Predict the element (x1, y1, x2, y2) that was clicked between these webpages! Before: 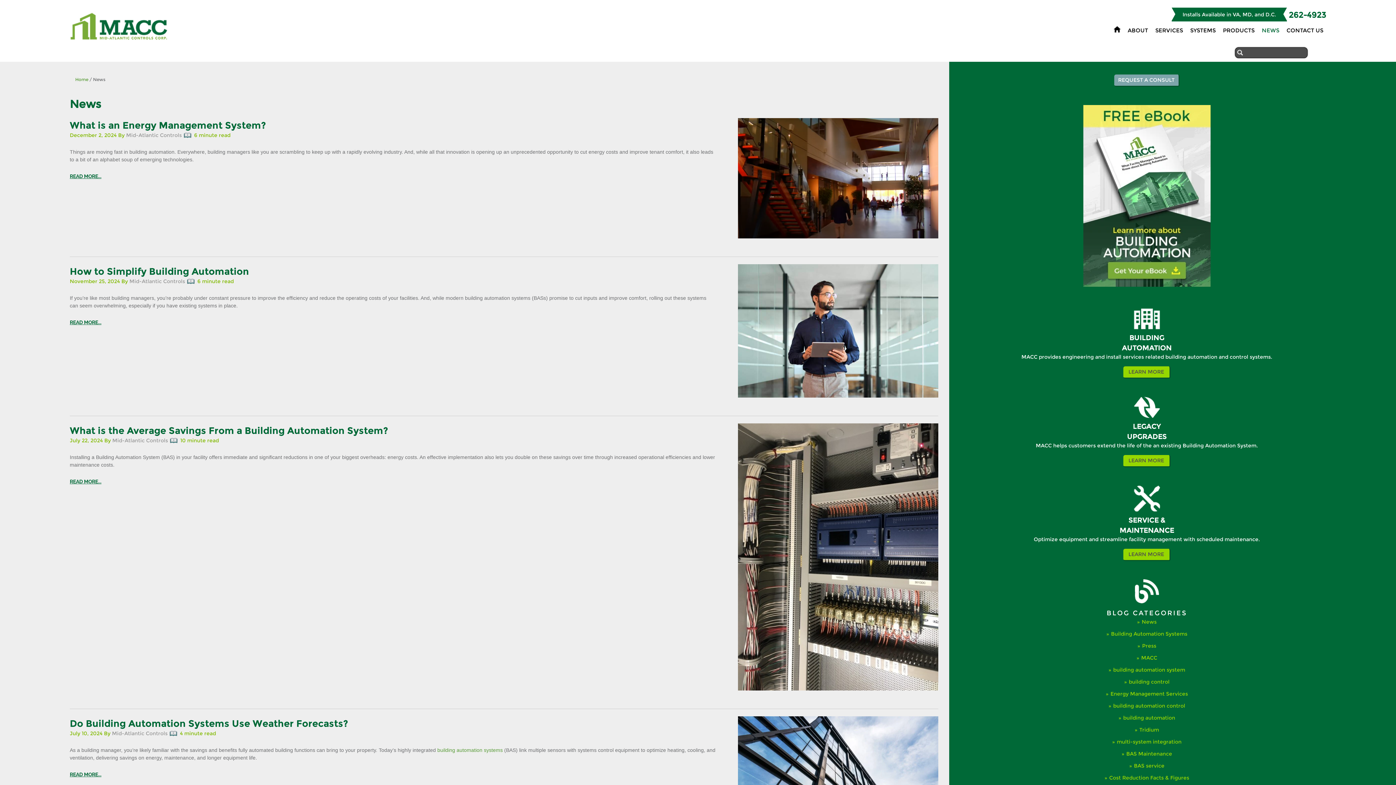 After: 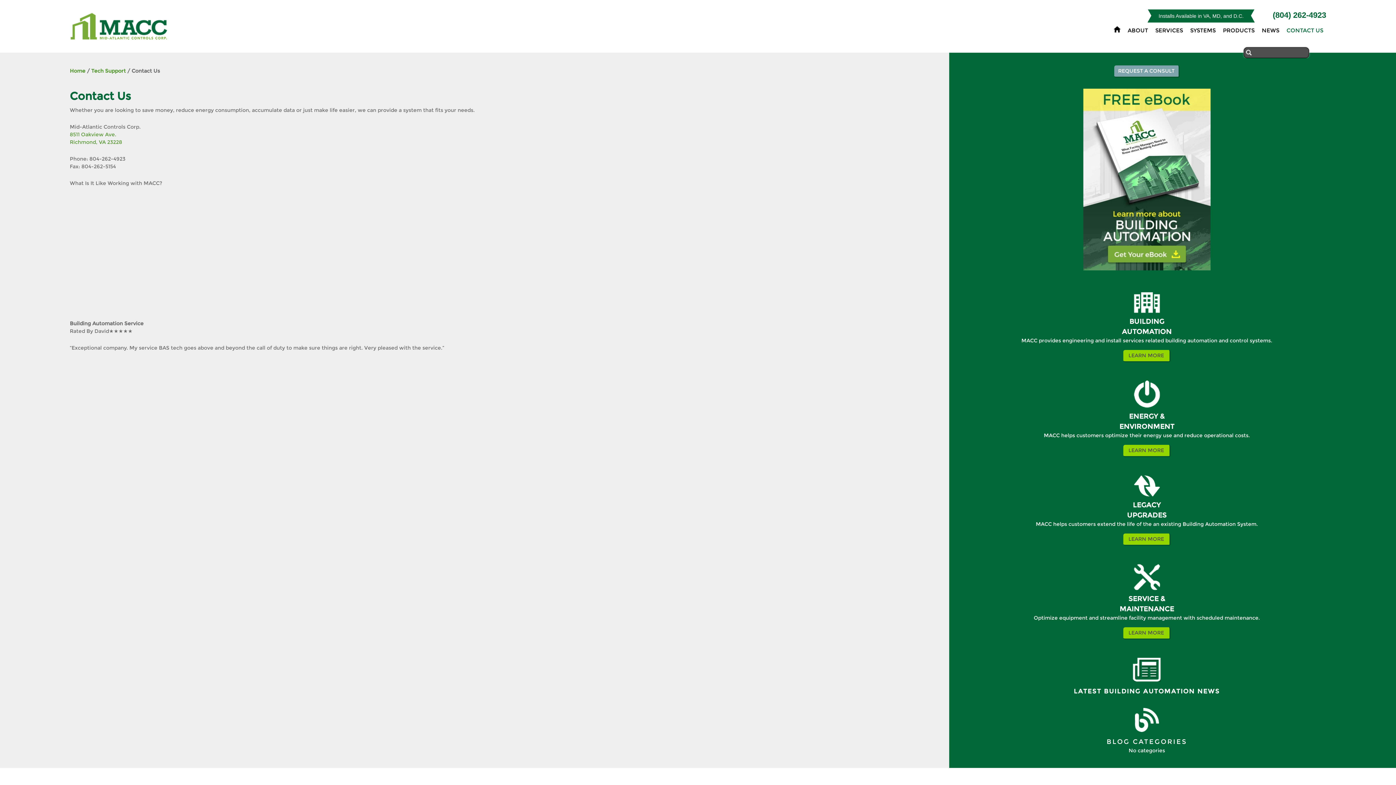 Action: bbox: (1283, 21, 1326, 40) label: CONTACT US